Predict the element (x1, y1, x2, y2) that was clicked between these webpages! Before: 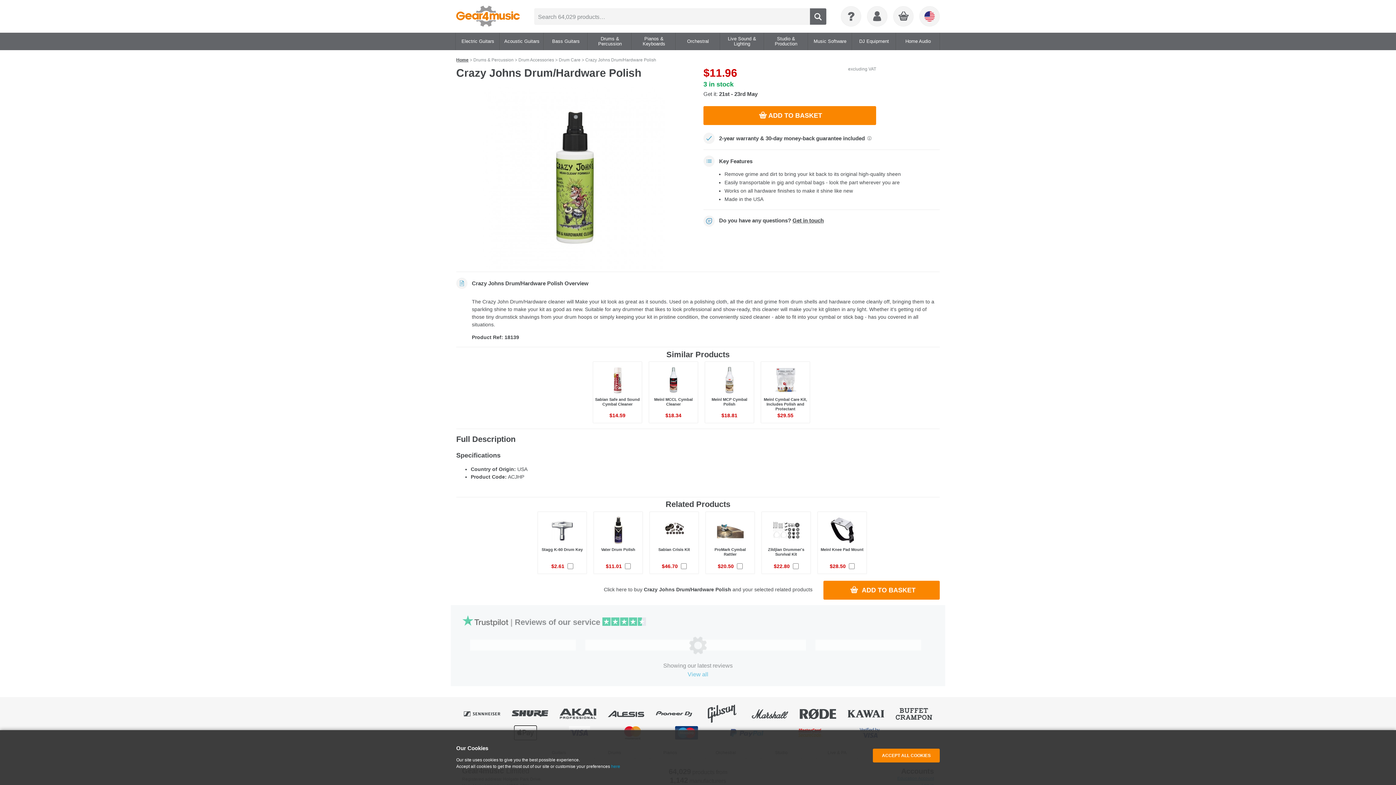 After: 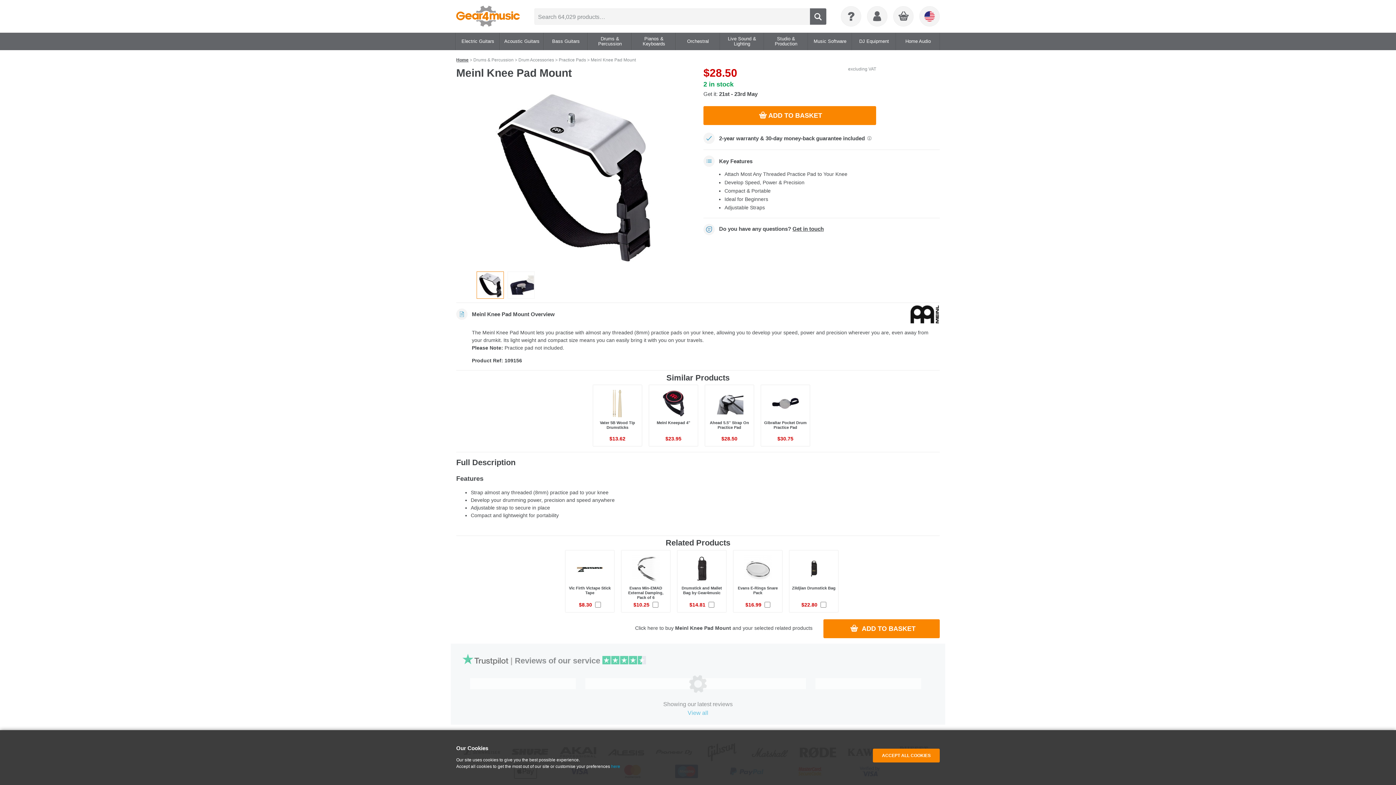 Action: bbox: (820, 547, 863, 551) label: Meinl Knee Pad Mount